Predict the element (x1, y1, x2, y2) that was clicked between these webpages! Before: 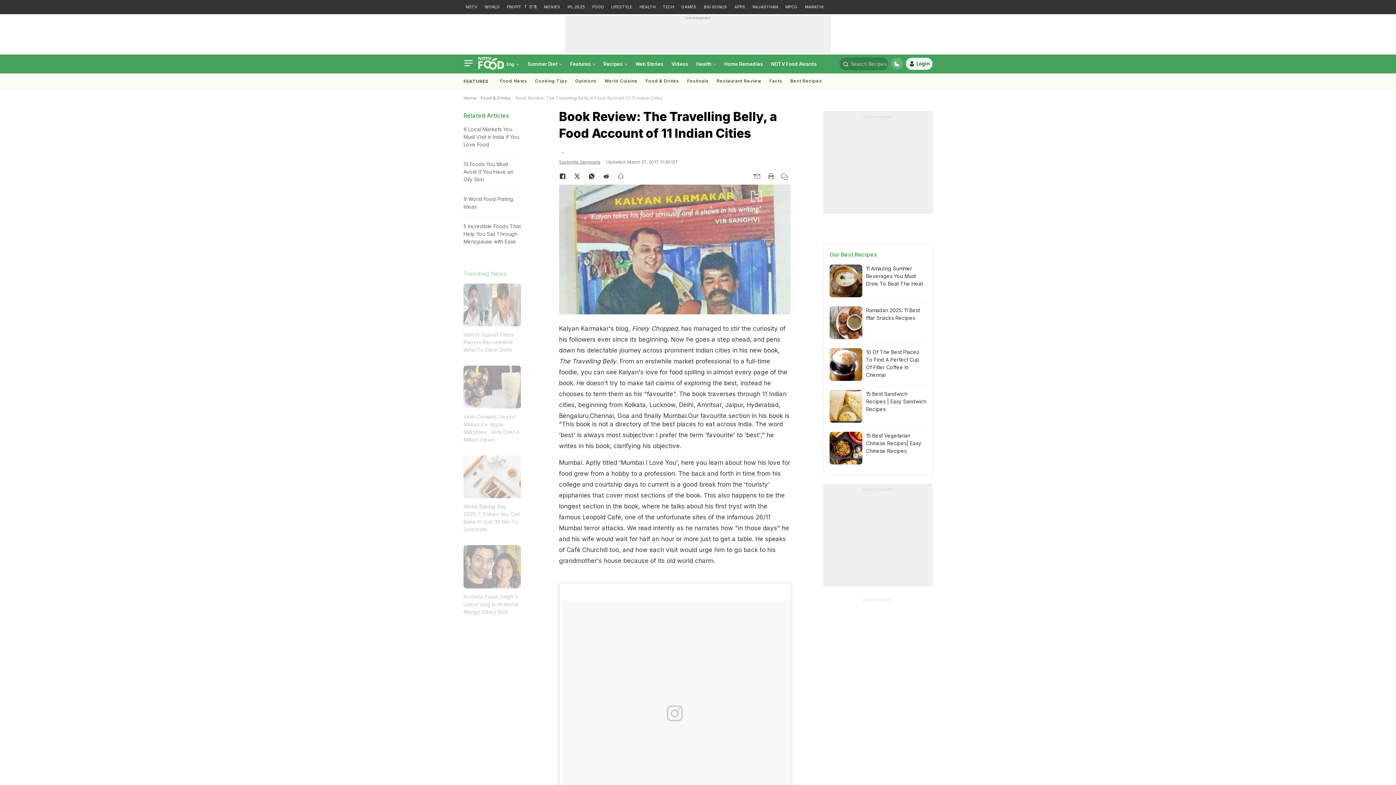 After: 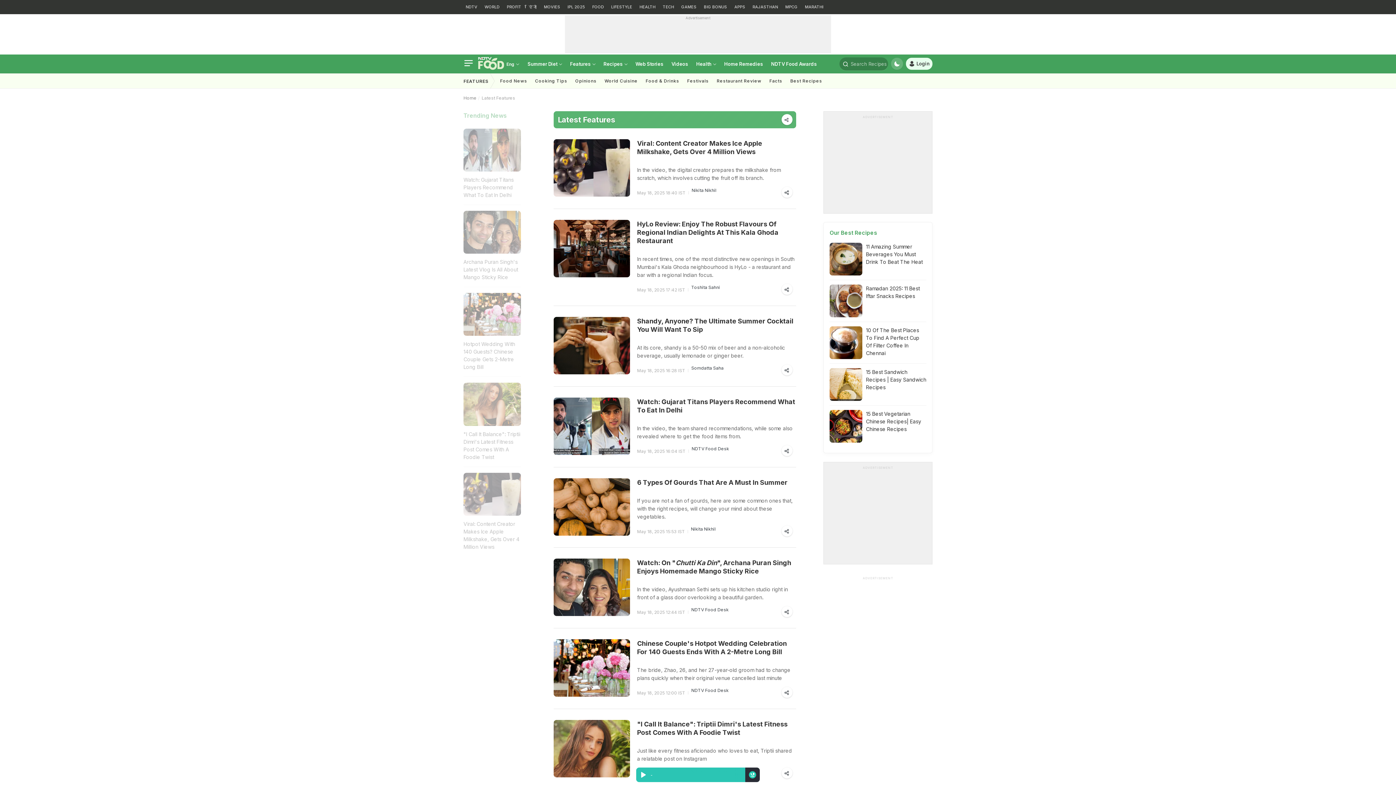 Action: bbox: (463, 73, 488, 89) label: FEATURES